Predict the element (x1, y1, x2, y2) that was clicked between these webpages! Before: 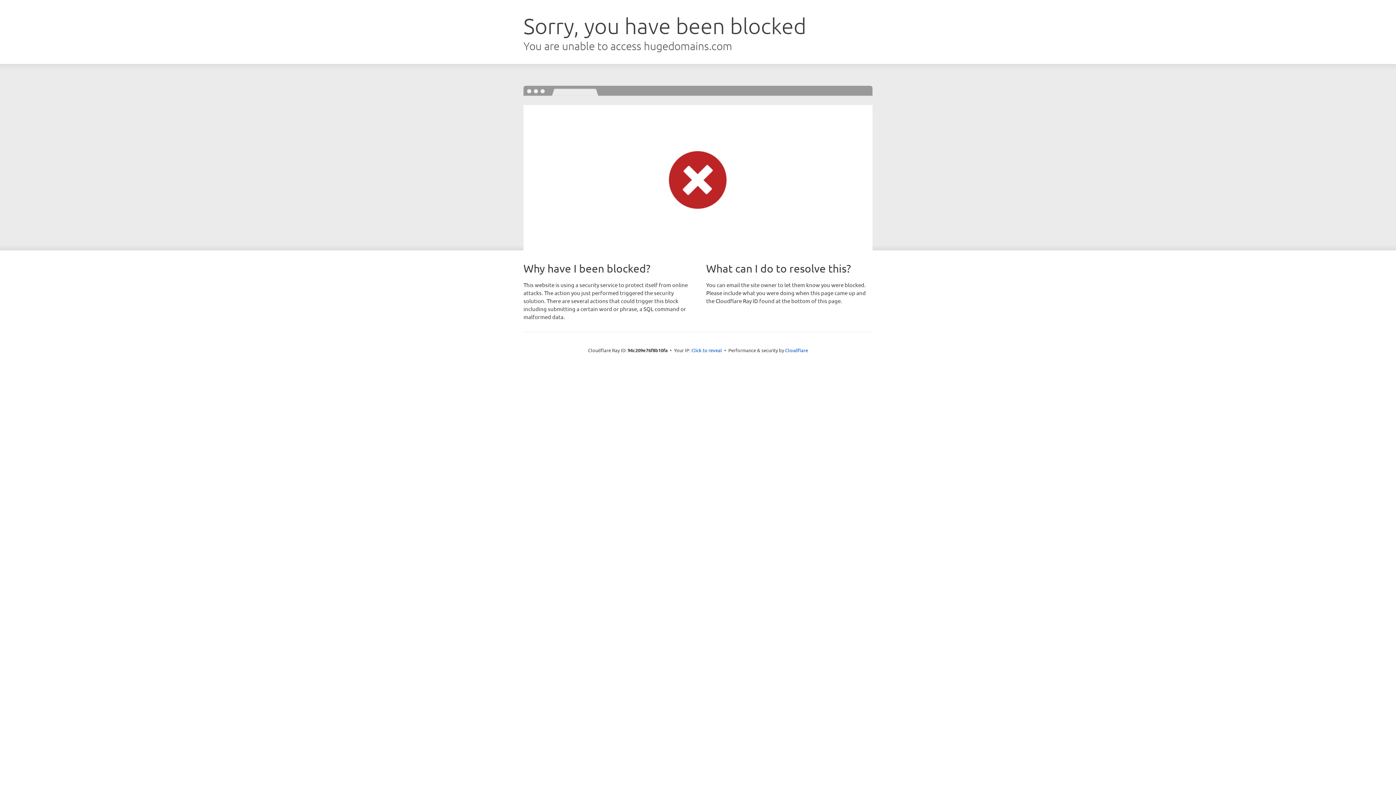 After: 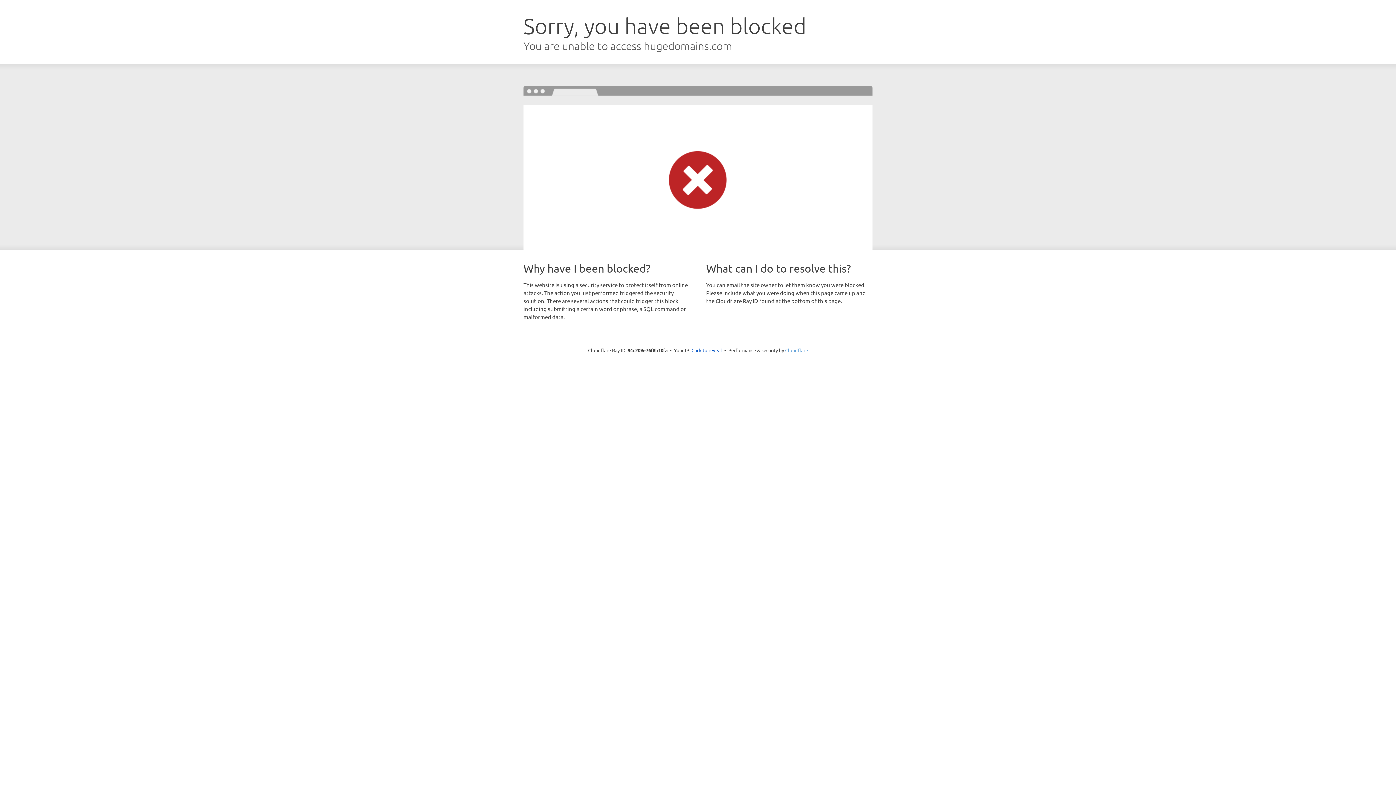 Action: bbox: (785, 347, 808, 353) label: Cloudflare